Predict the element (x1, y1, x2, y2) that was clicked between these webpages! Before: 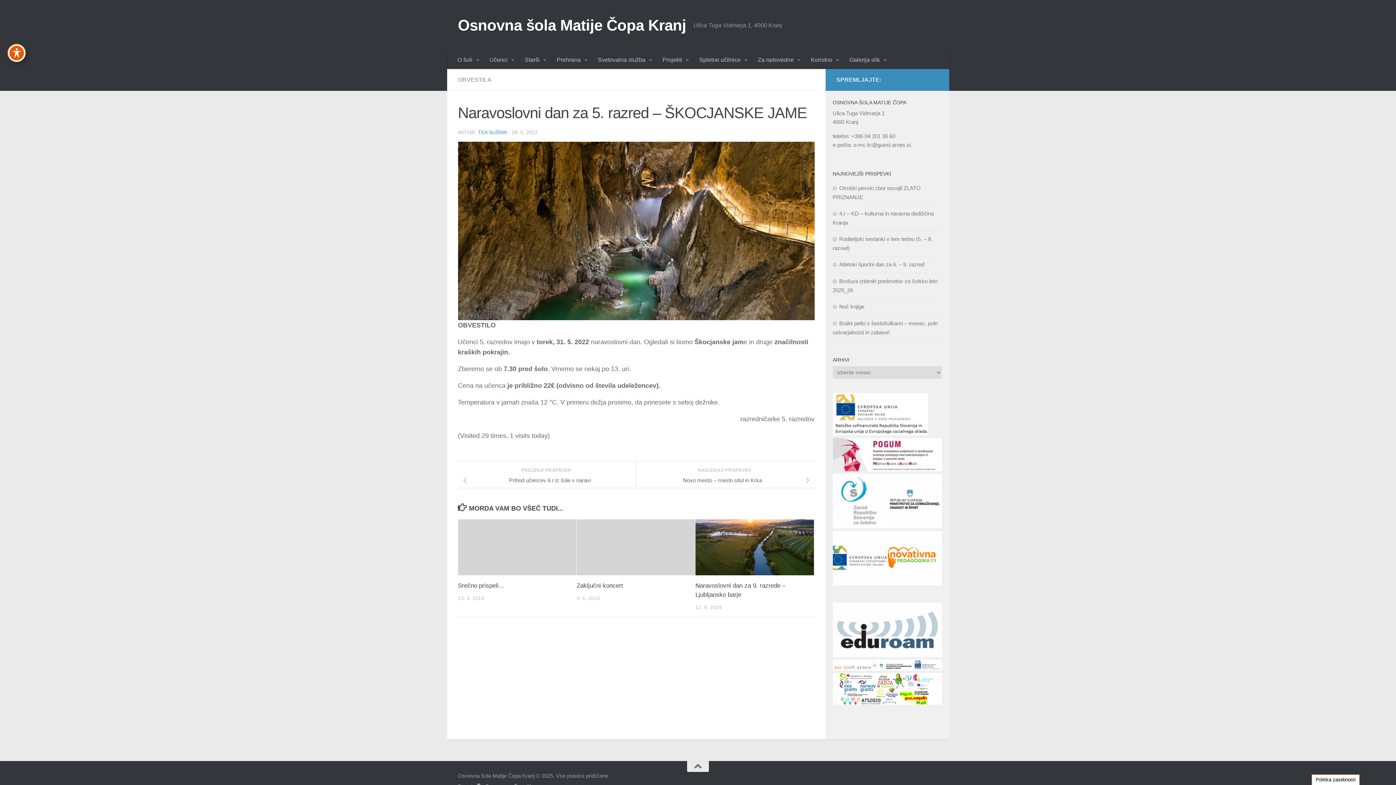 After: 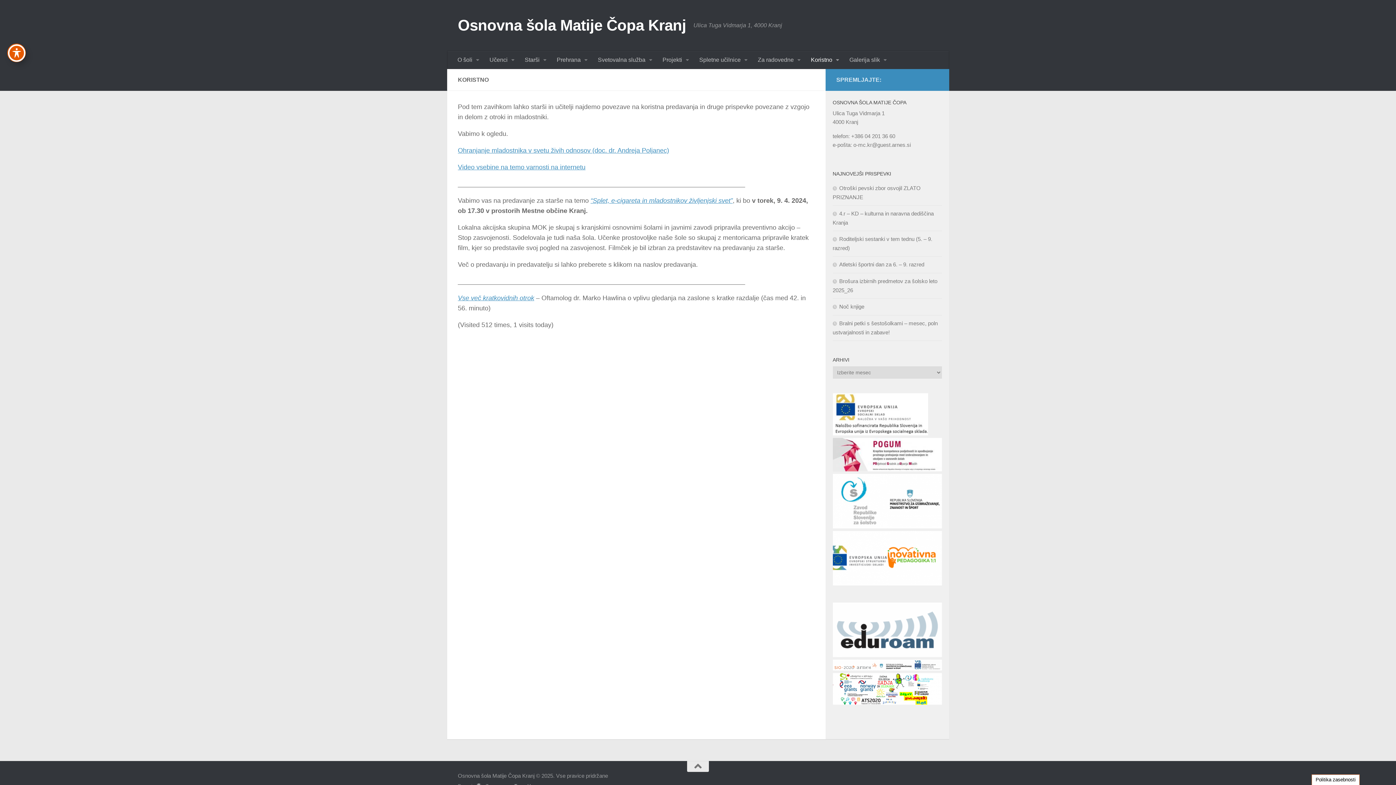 Action: bbox: (806, 50, 844, 69) label: Koristno 